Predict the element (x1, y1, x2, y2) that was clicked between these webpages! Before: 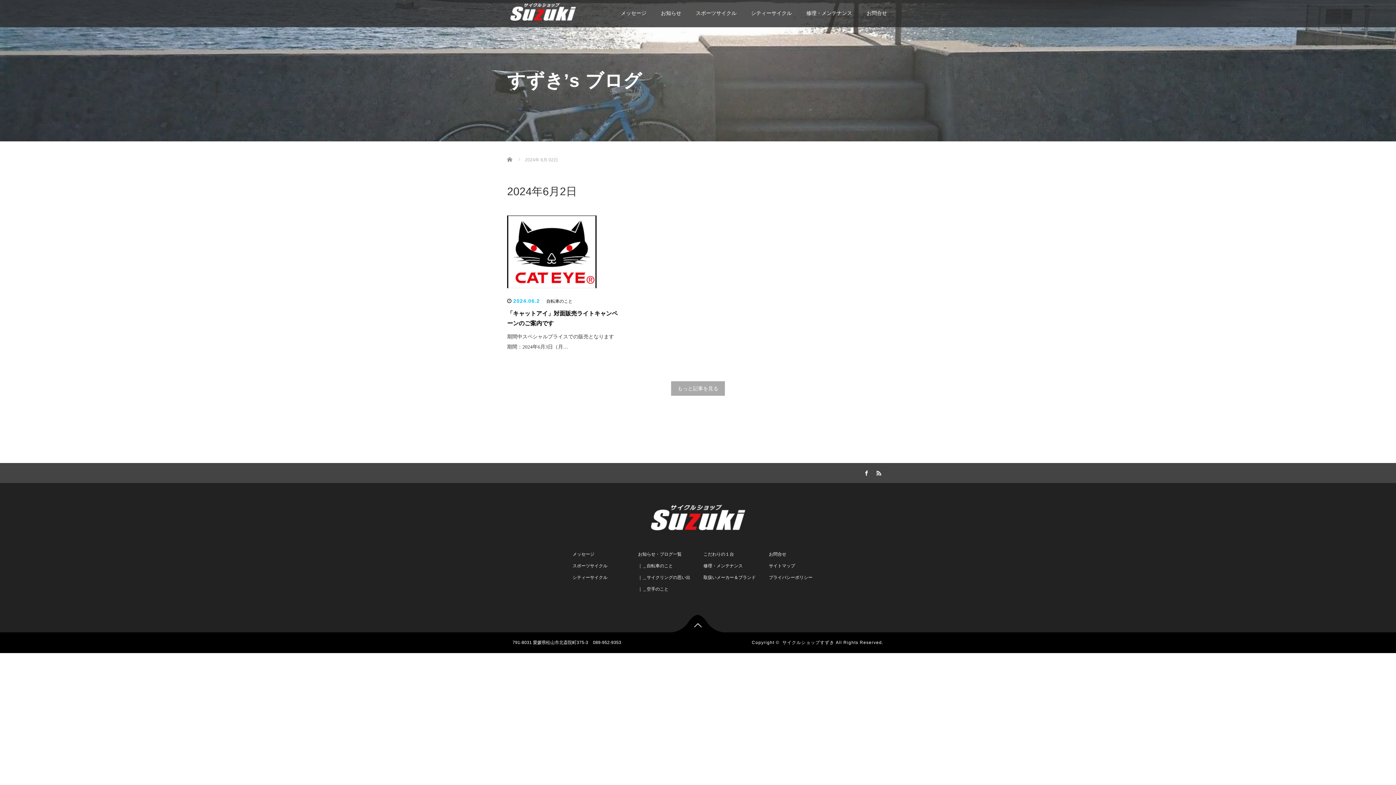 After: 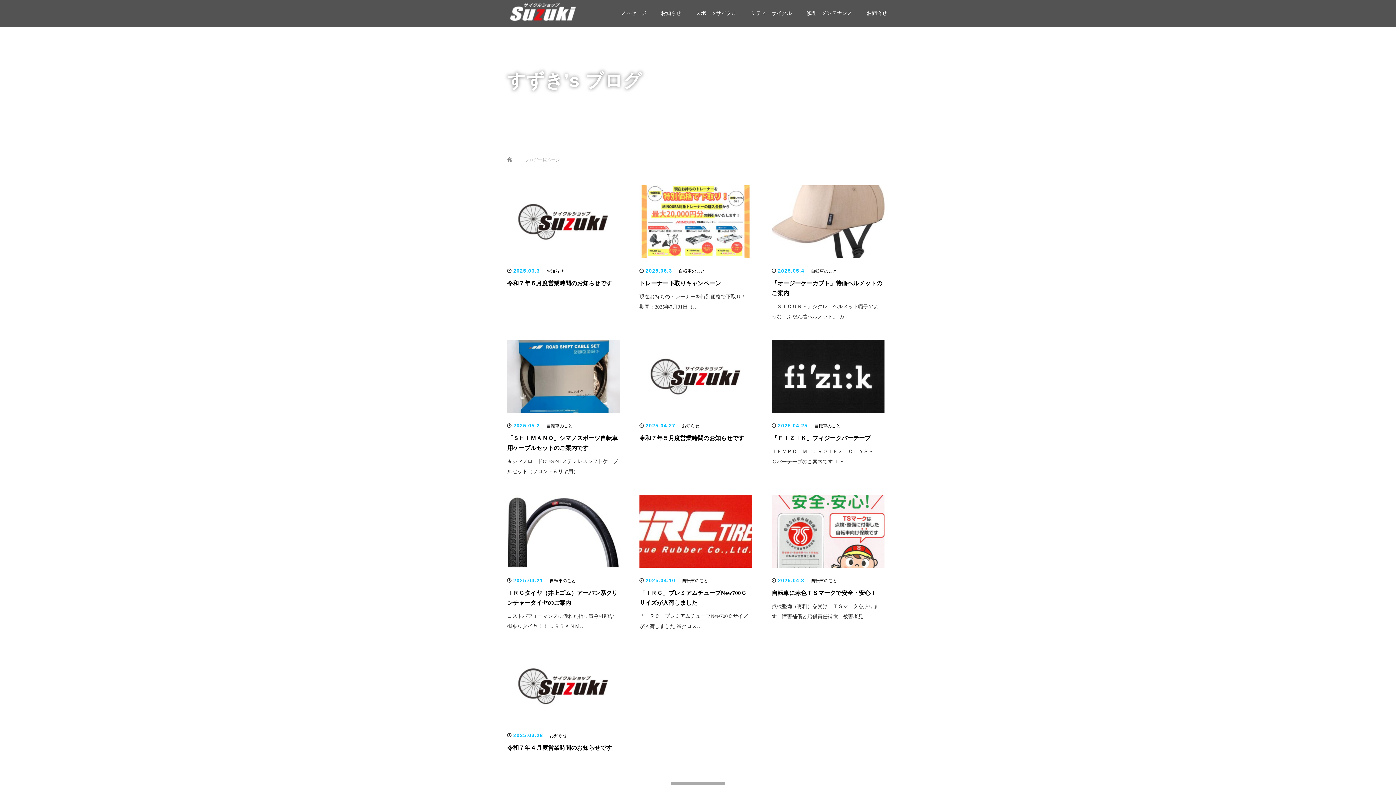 Action: bbox: (632, 548, 698, 560) label: お知らせ・ブログ一覧